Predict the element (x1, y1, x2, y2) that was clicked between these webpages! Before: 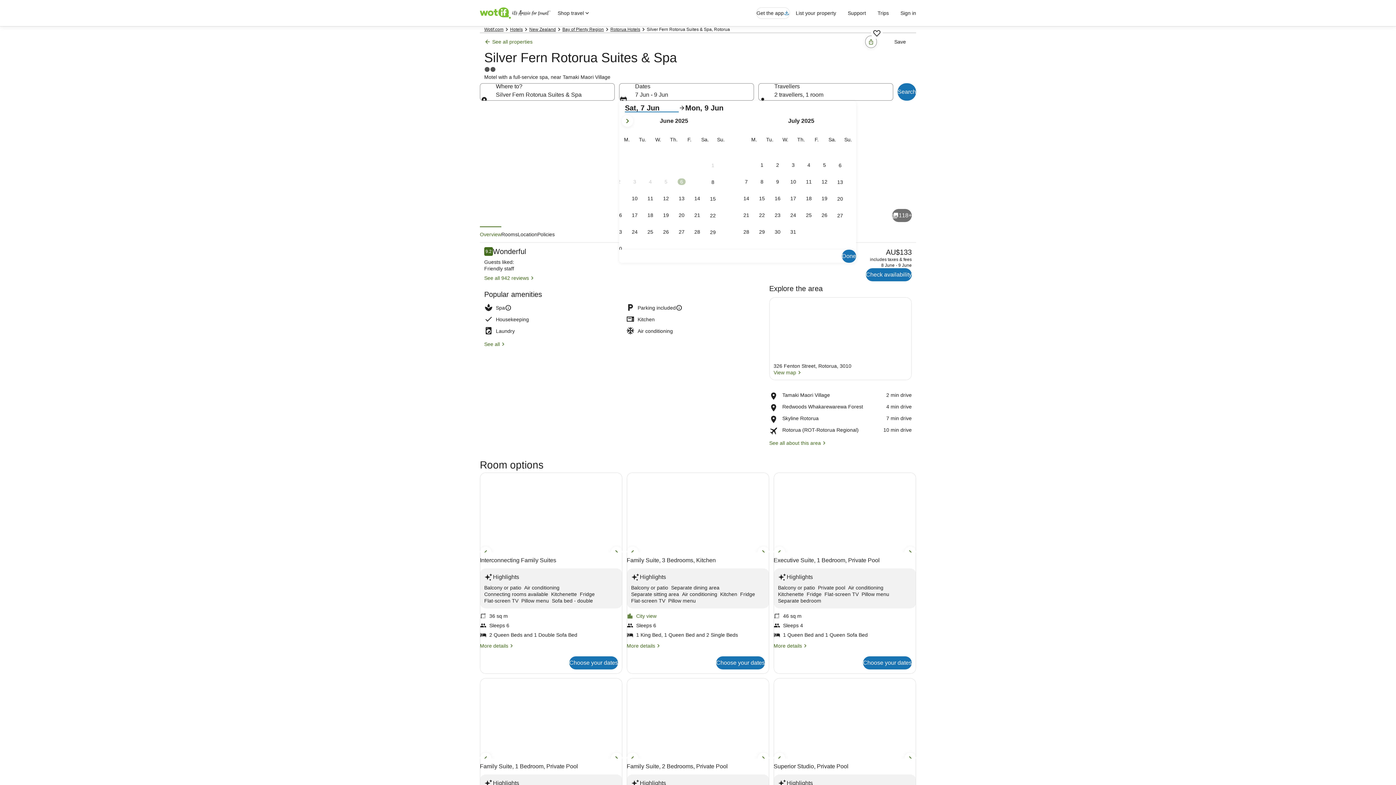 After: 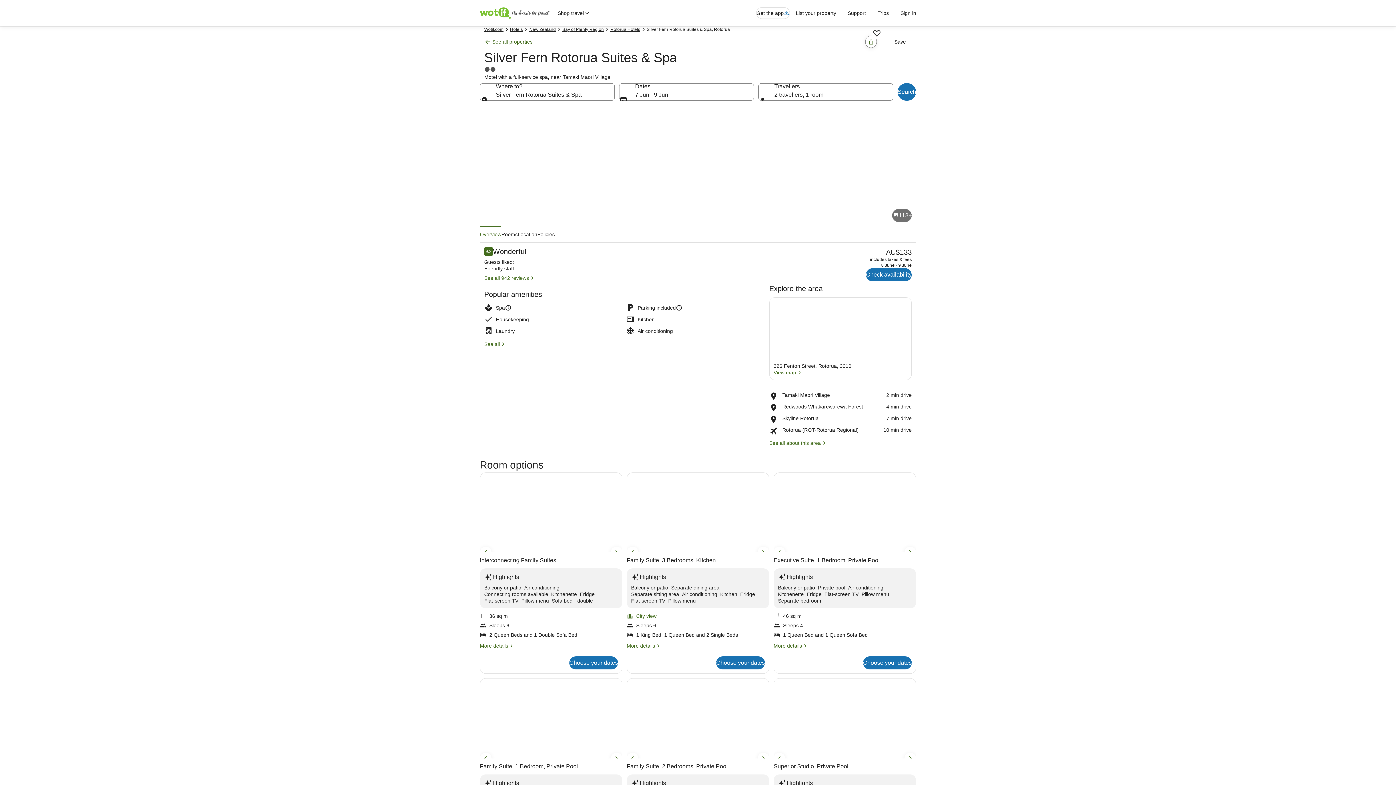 Action: bbox: (626, 643, 769, 649) label: More details
More details for Family Suite, 3 Bedrooms, Kitchen